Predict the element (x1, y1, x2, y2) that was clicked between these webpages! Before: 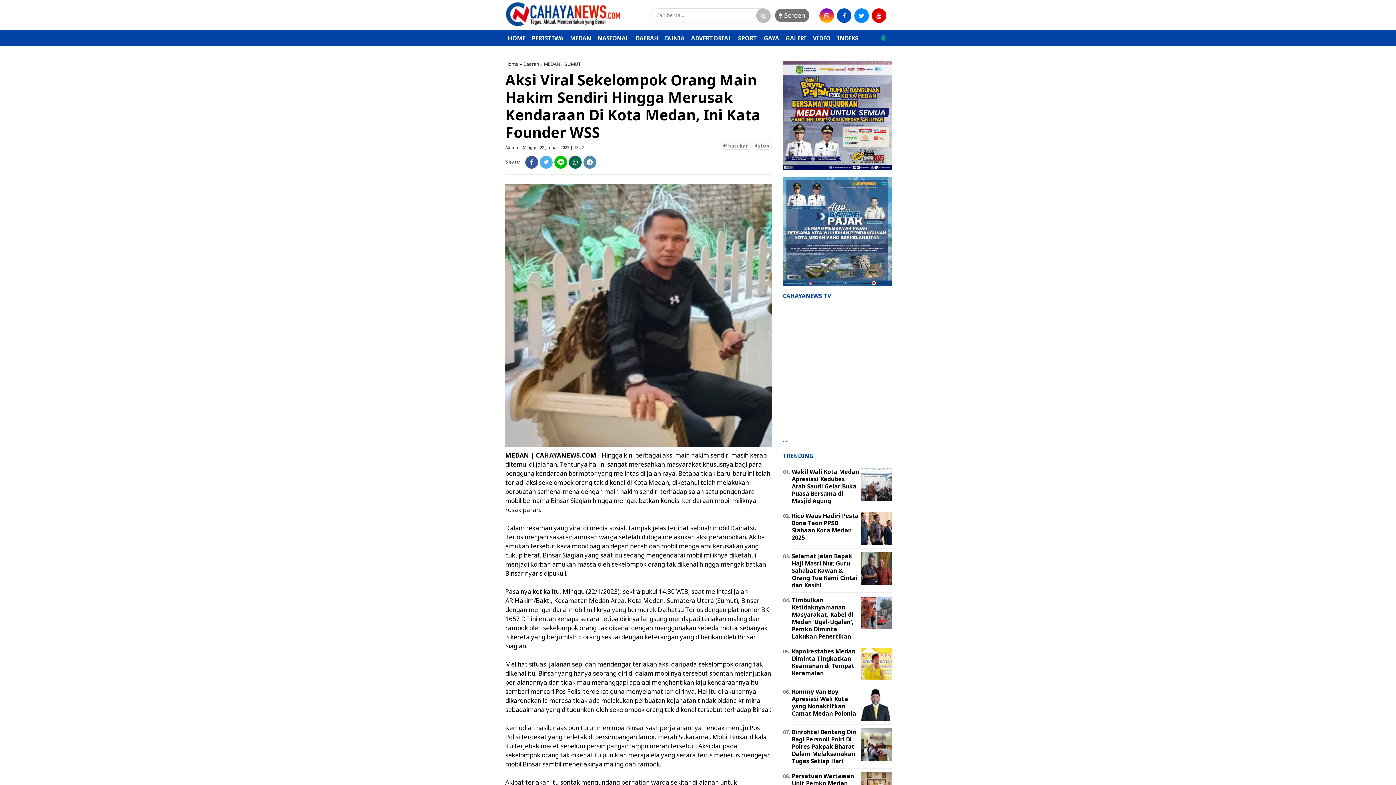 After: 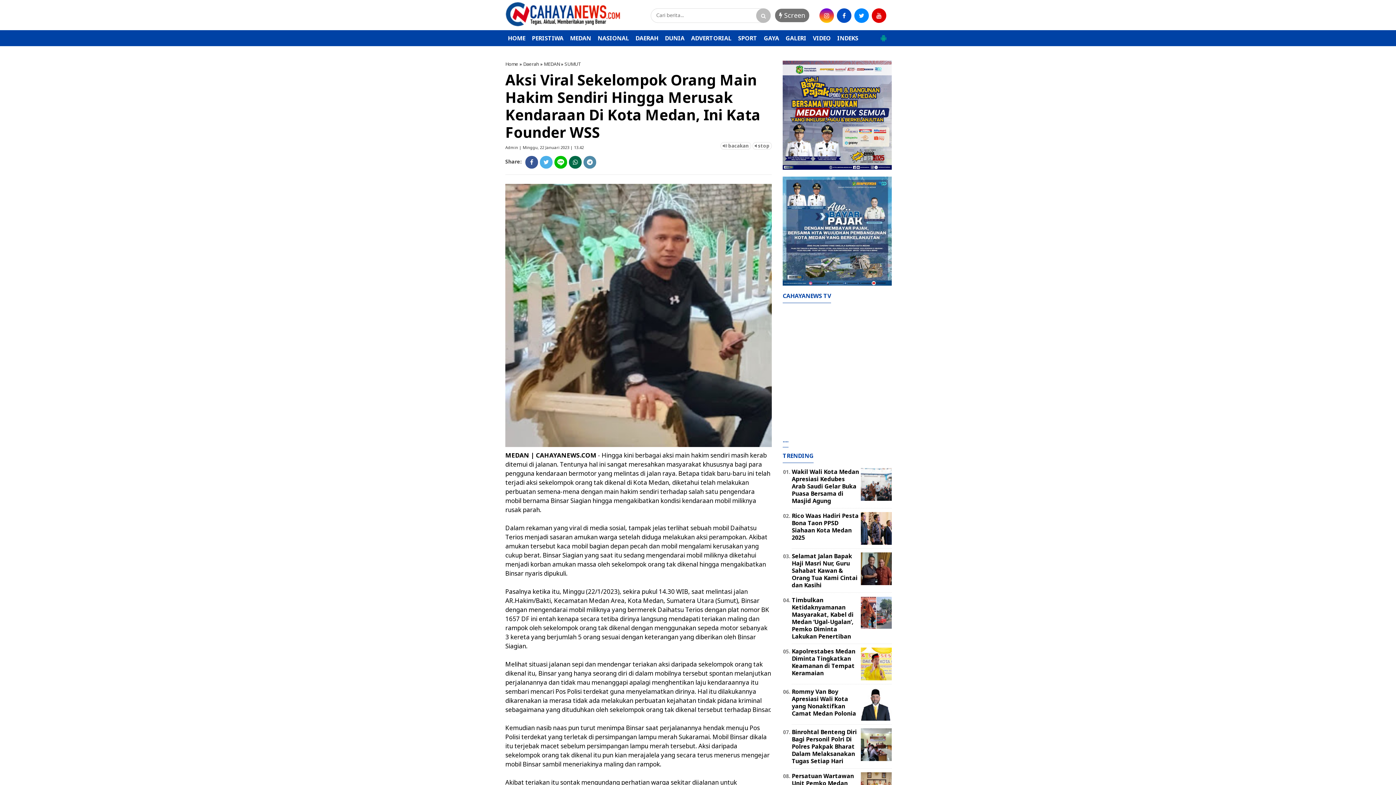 Action: bbox: (859, 659, 892, 667)